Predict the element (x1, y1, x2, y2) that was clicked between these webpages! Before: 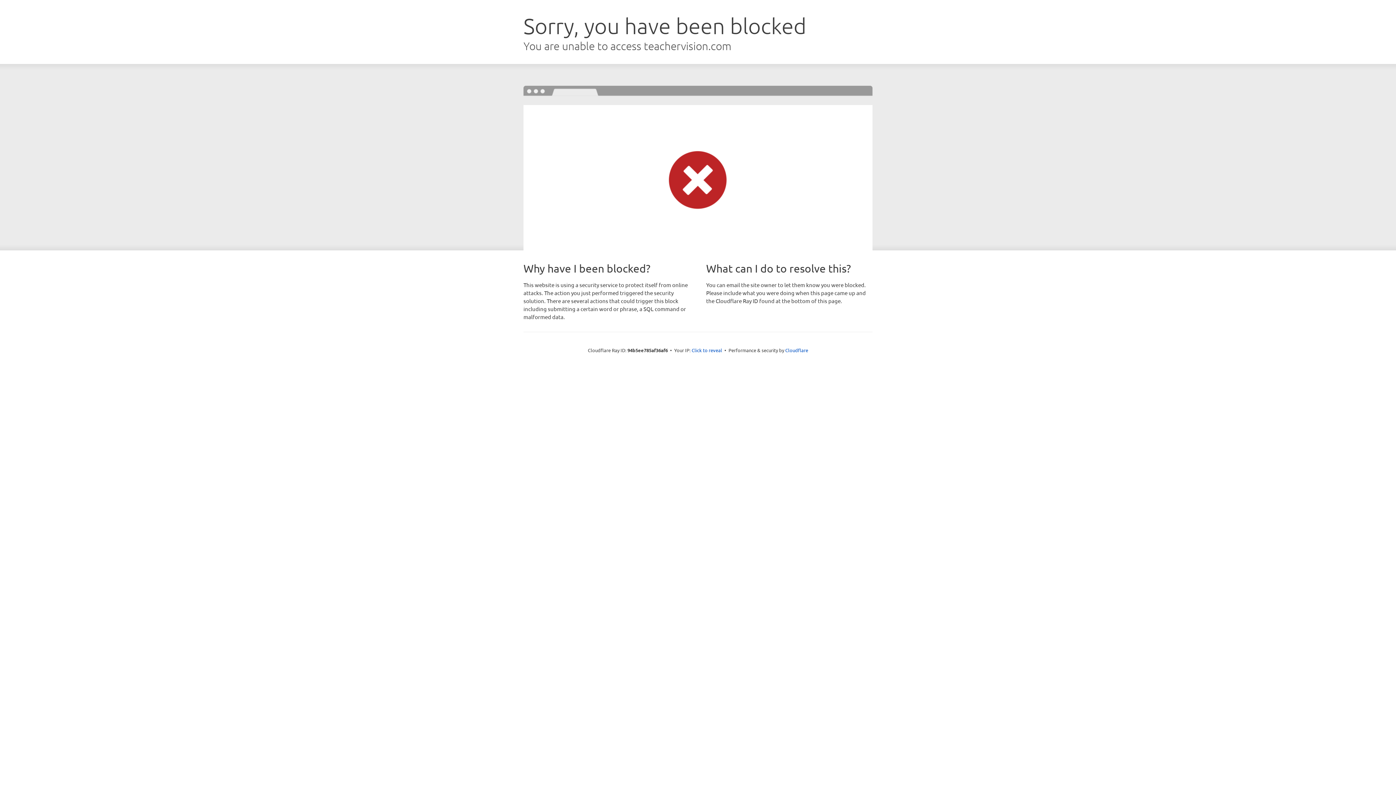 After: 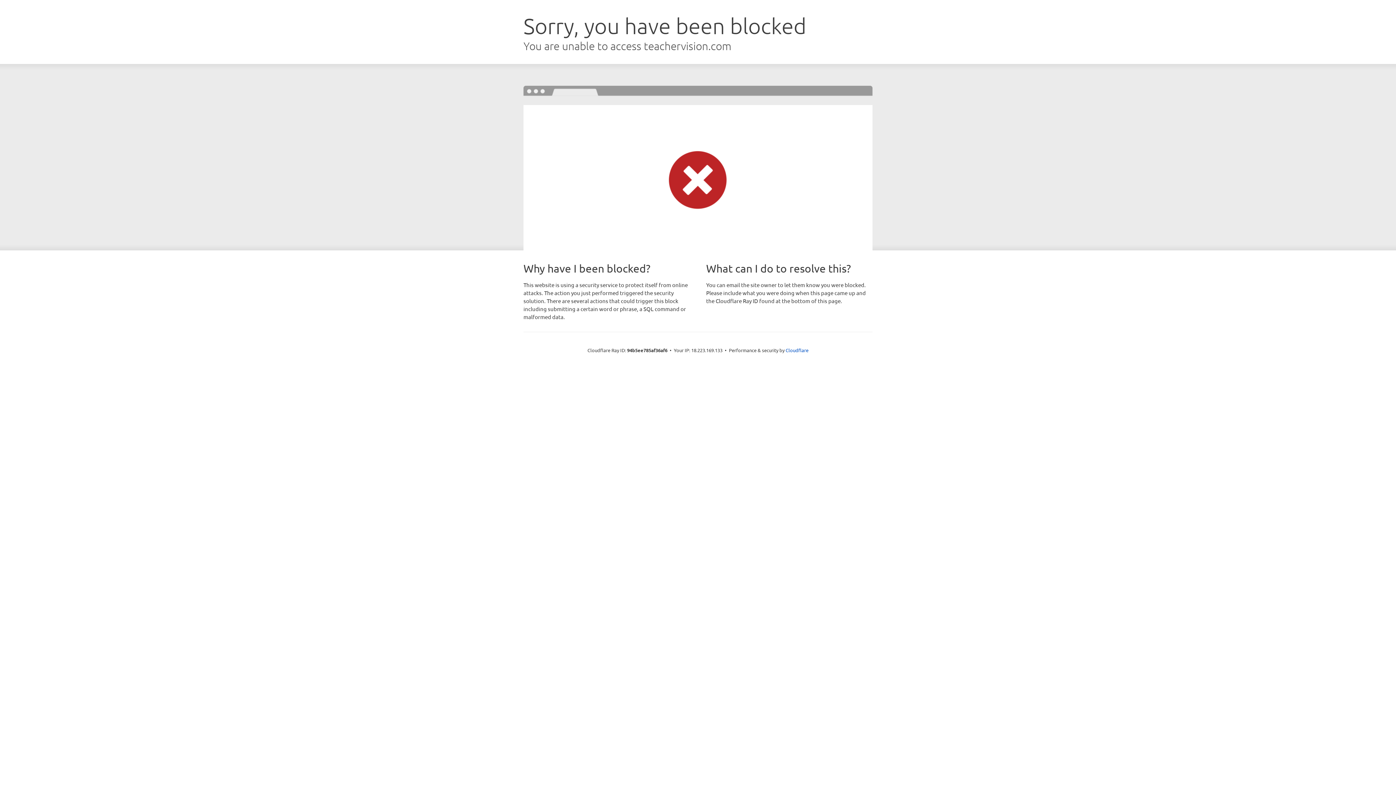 Action: label: Click to reveal bbox: (691, 346, 722, 353)